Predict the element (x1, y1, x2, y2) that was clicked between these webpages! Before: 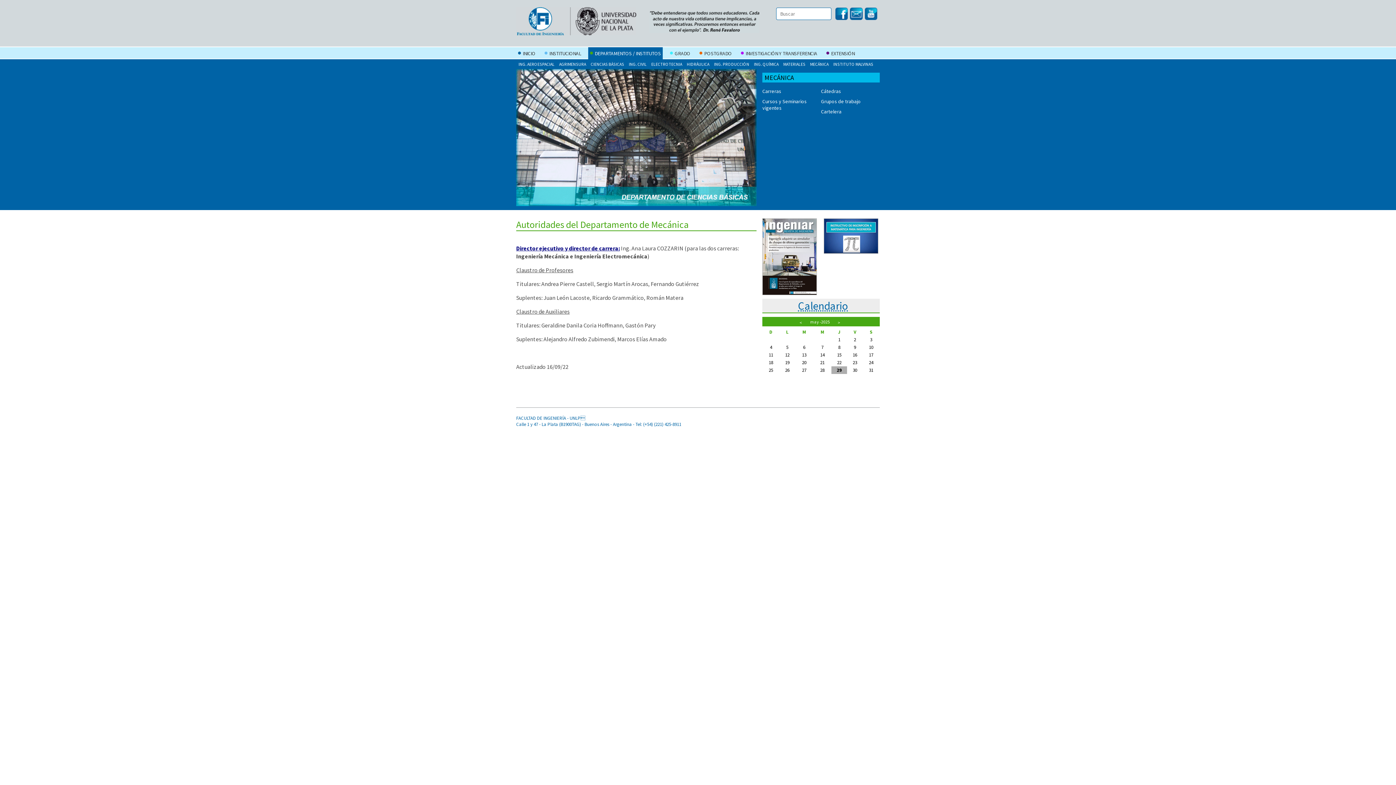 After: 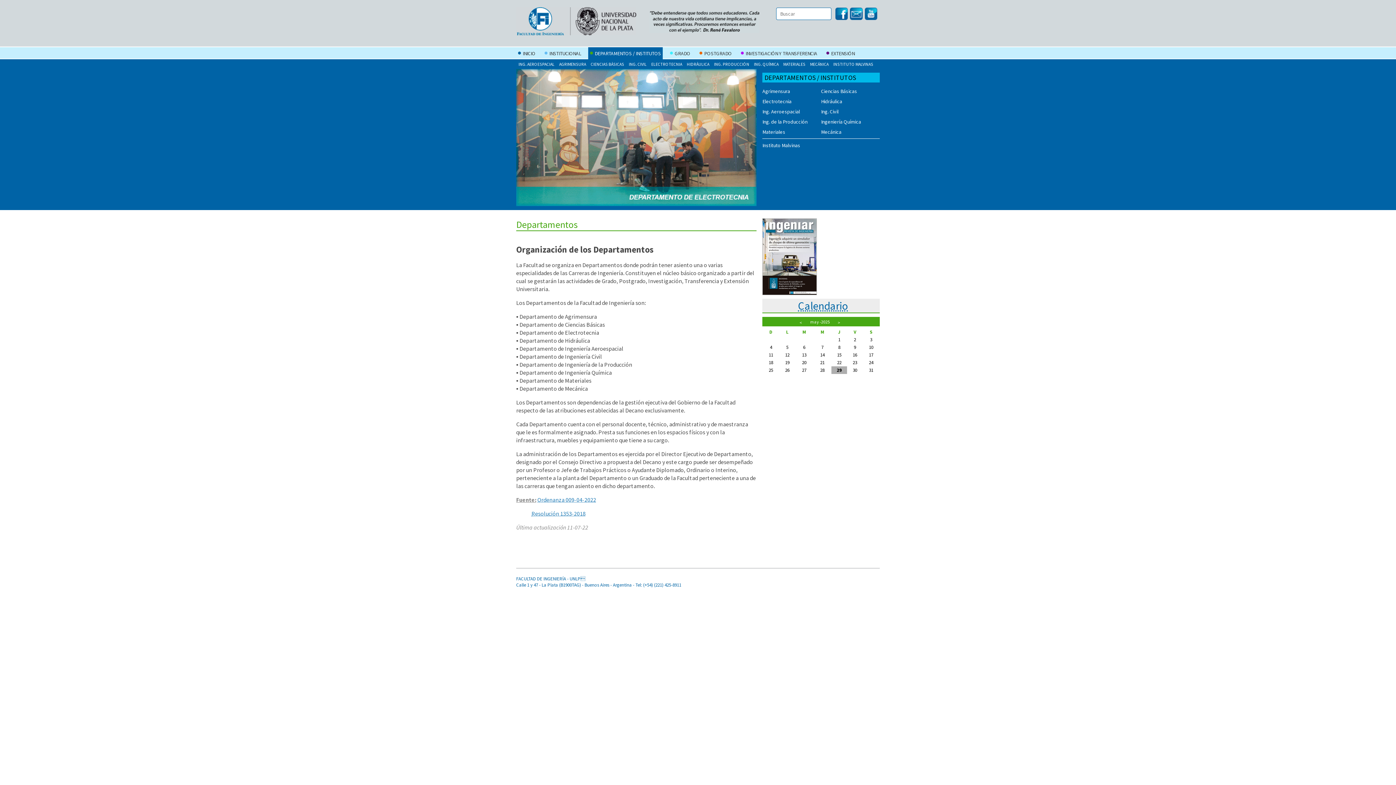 Action: bbox: (588, 47, 662, 66) label:  
DEPARTAMENTOS / INSTITUTOS